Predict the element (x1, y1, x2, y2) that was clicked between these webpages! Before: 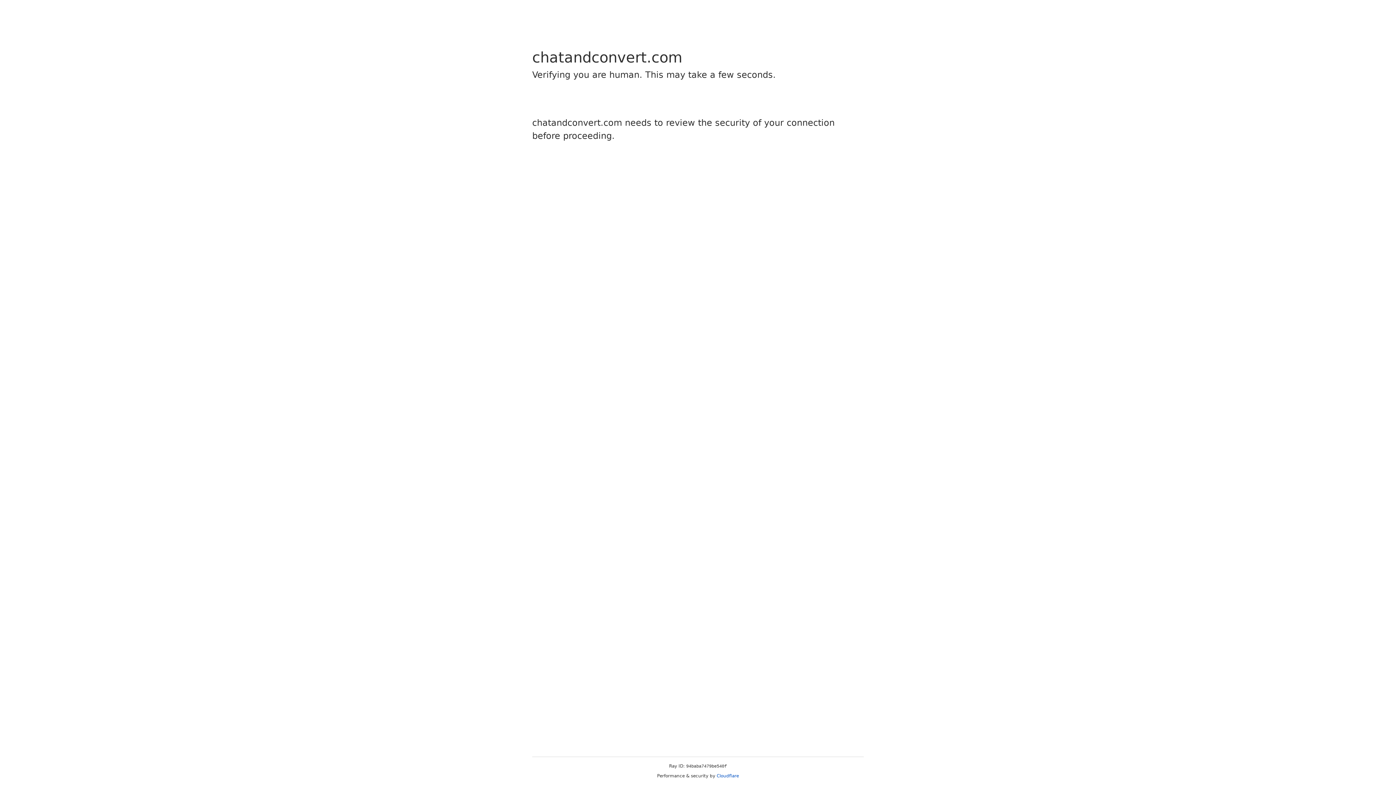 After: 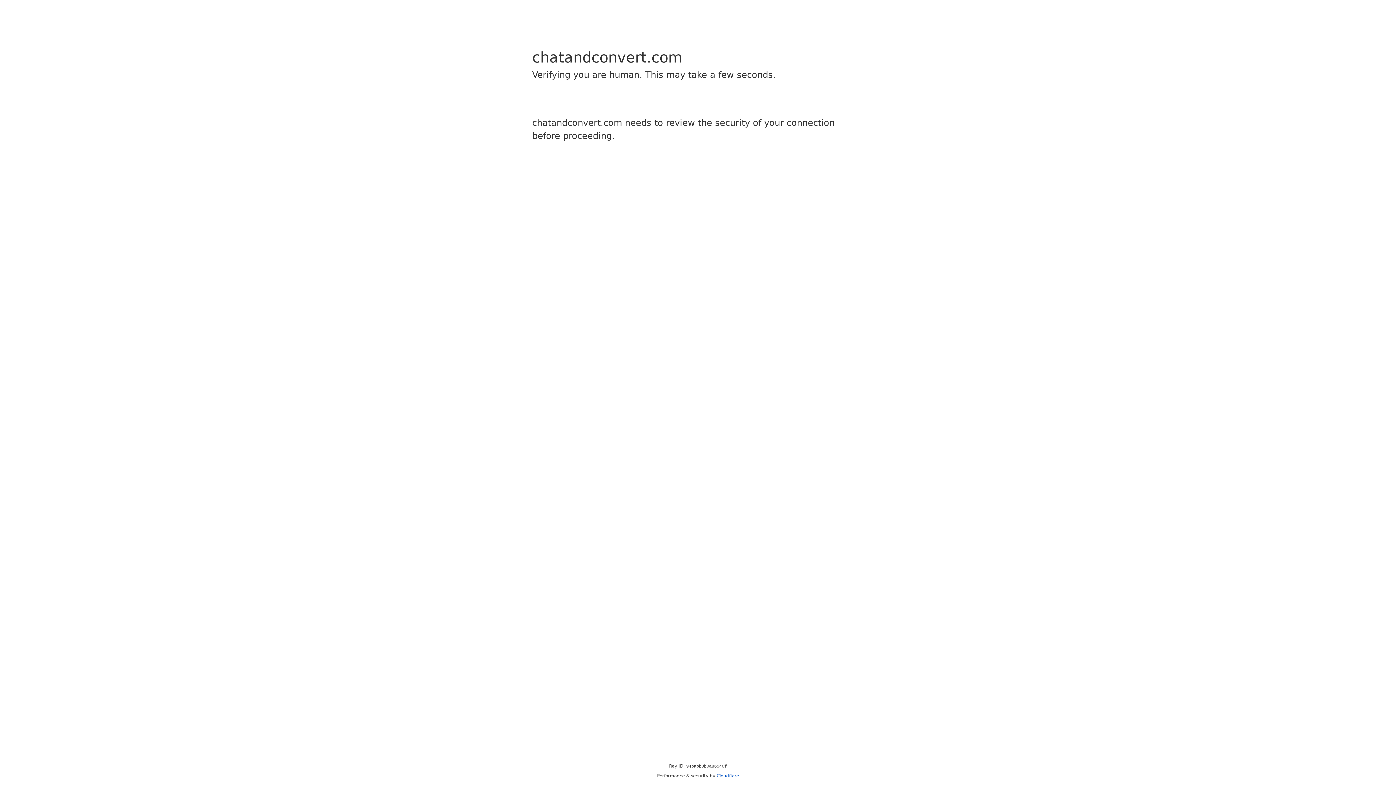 Action: label: Cloudflare bbox: (716, 773, 739, 778)